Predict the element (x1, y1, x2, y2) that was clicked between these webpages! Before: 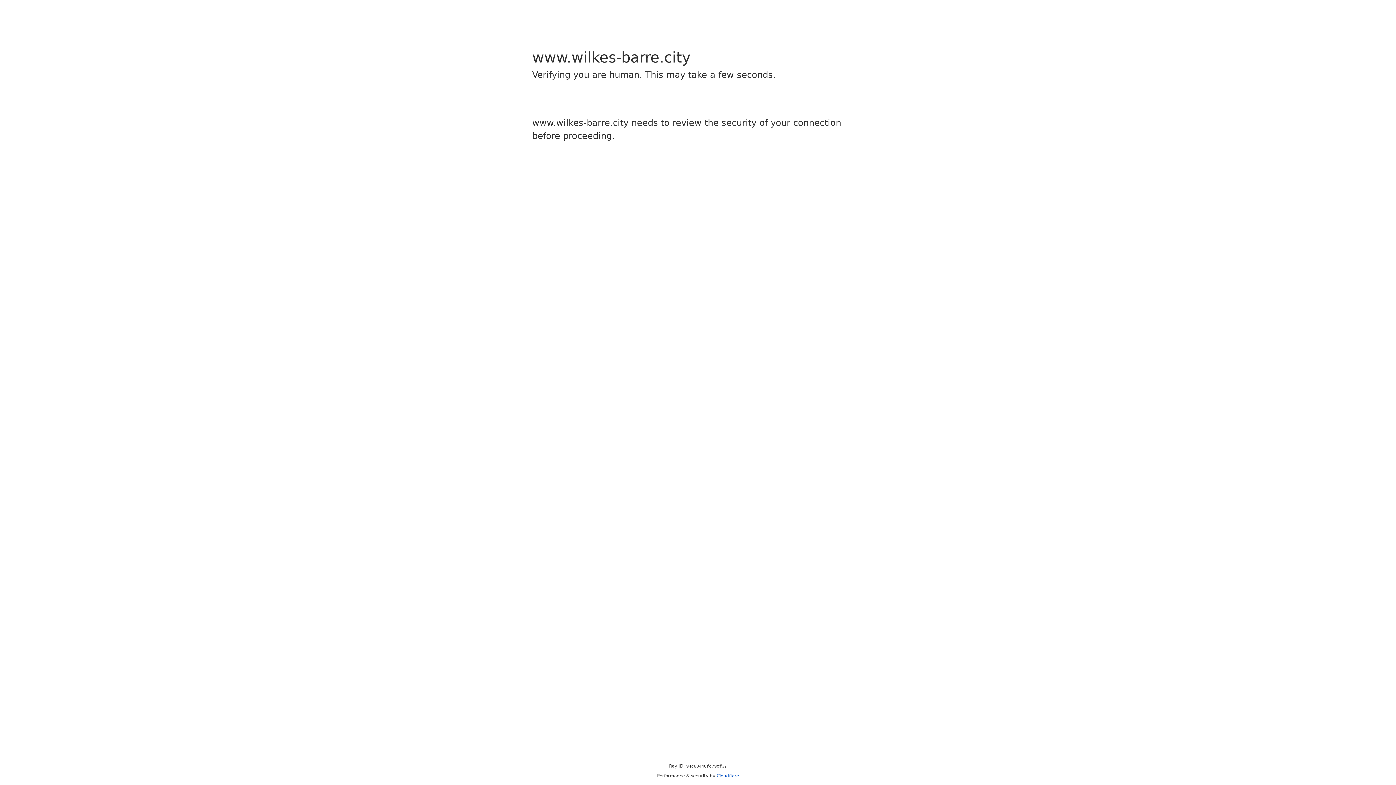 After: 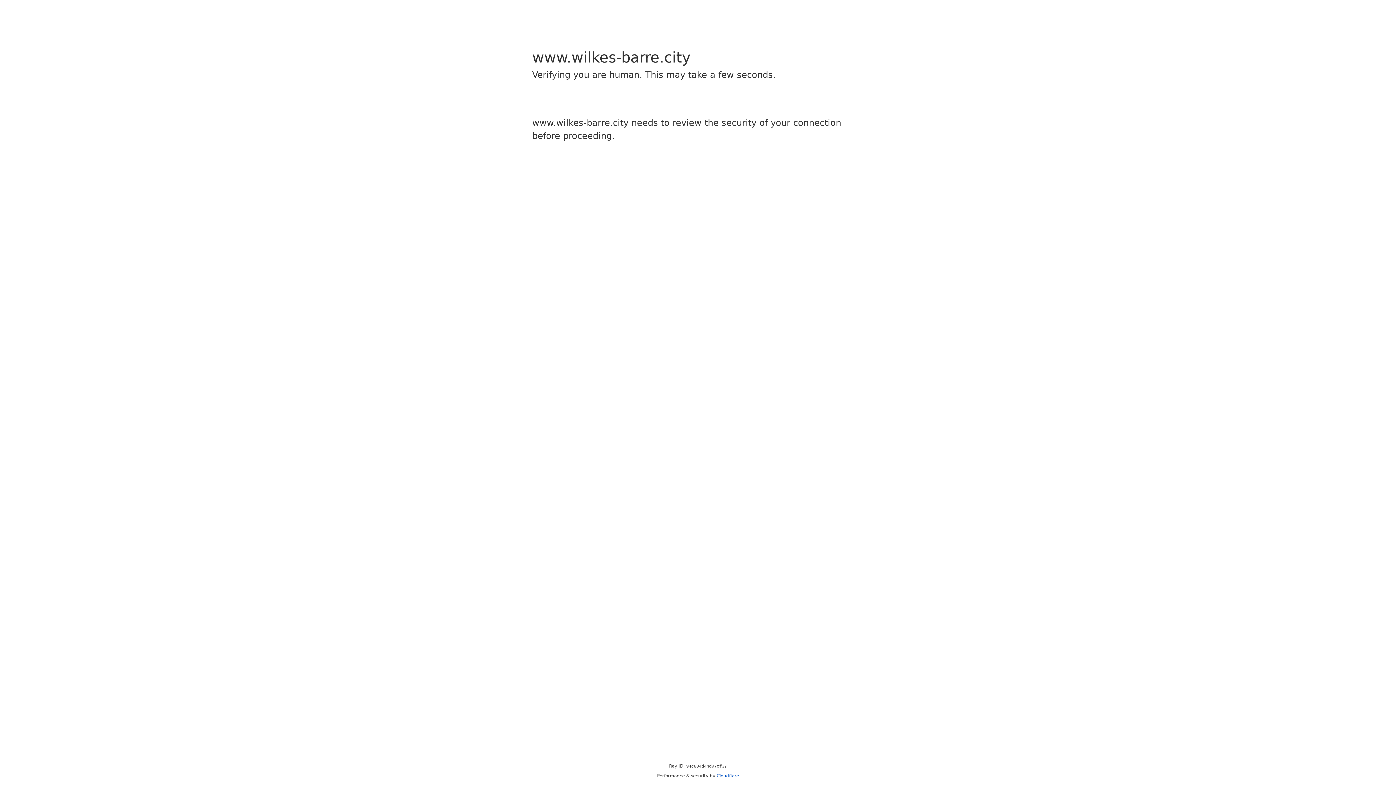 Action: label: Cloudflare bbox: (716, 773, 739, 778)